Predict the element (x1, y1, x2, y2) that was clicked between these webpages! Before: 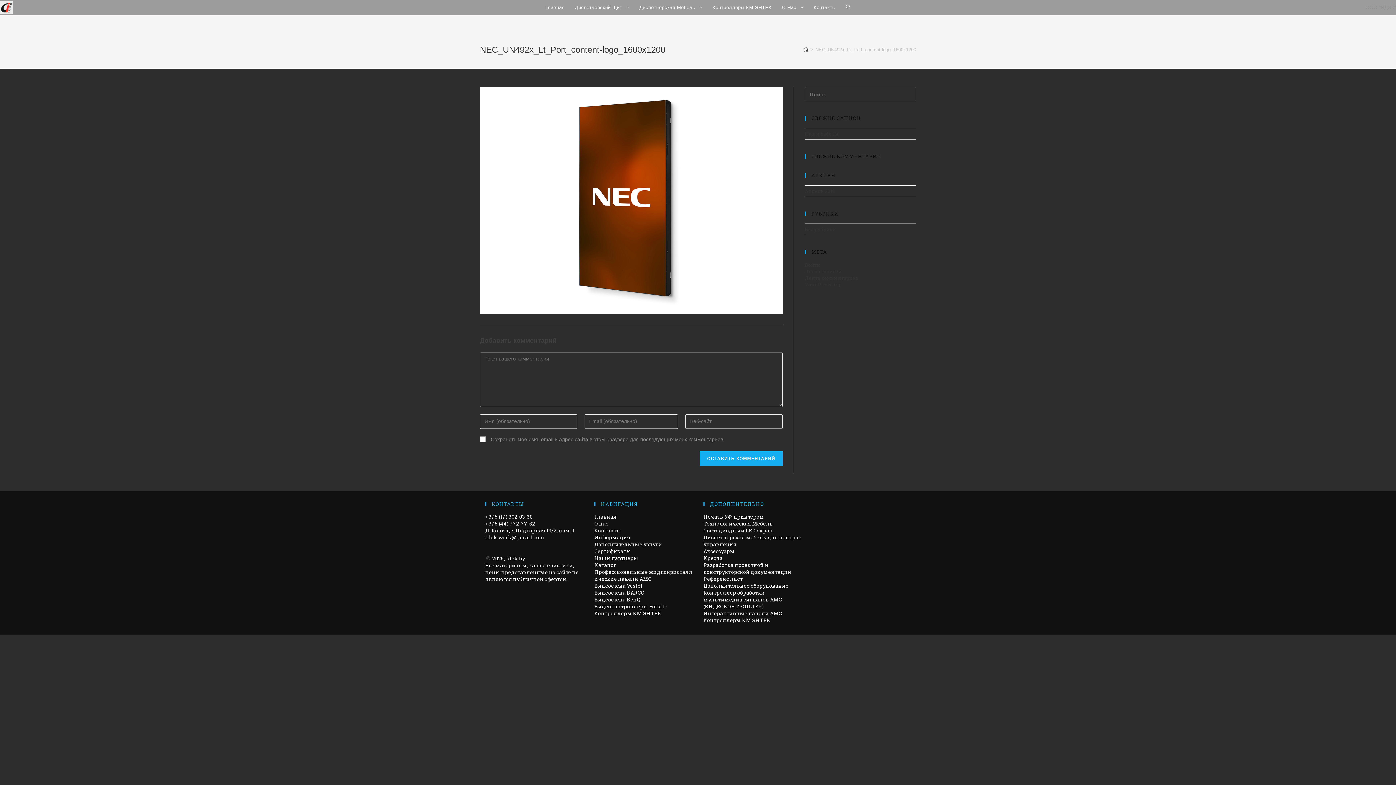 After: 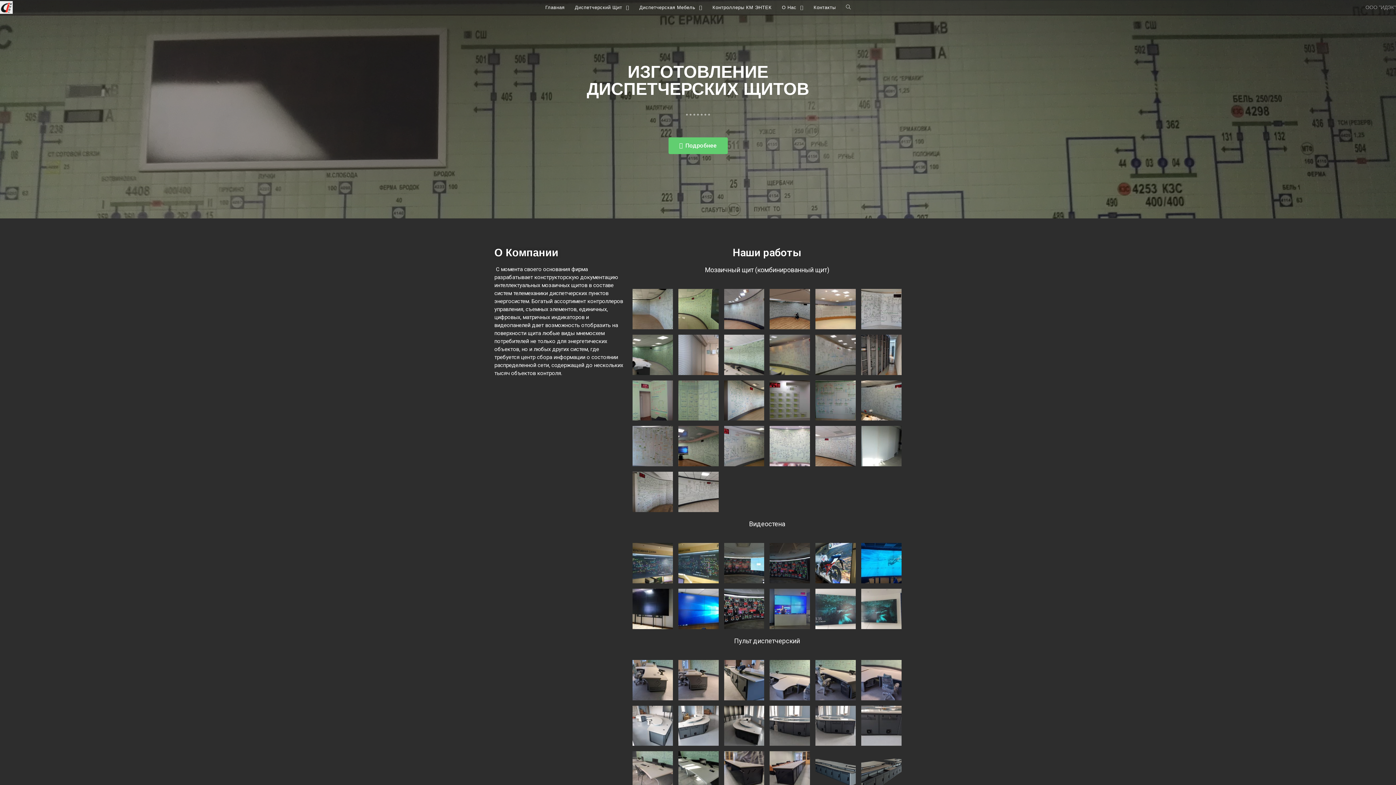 Action: bbox: (803, 46, 808, 52) label: Главная